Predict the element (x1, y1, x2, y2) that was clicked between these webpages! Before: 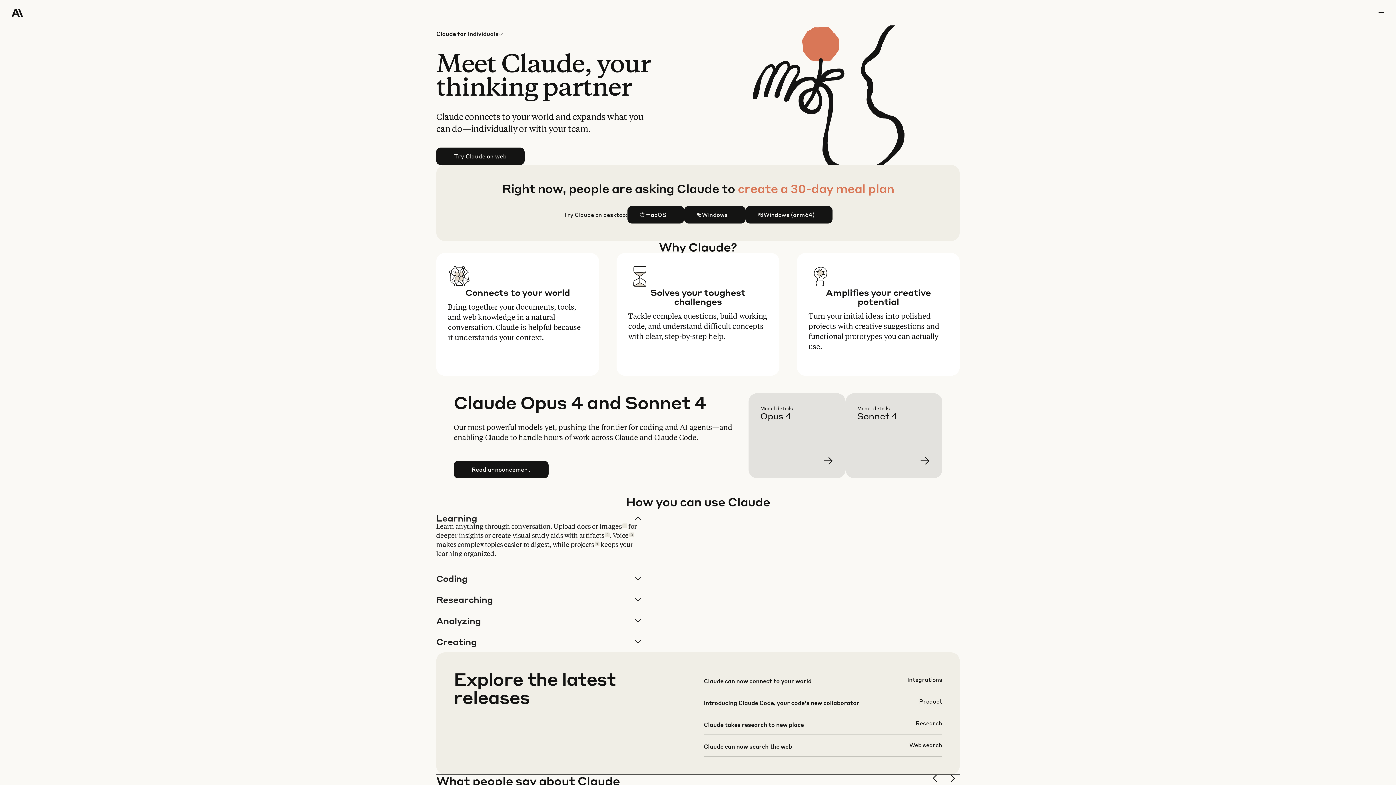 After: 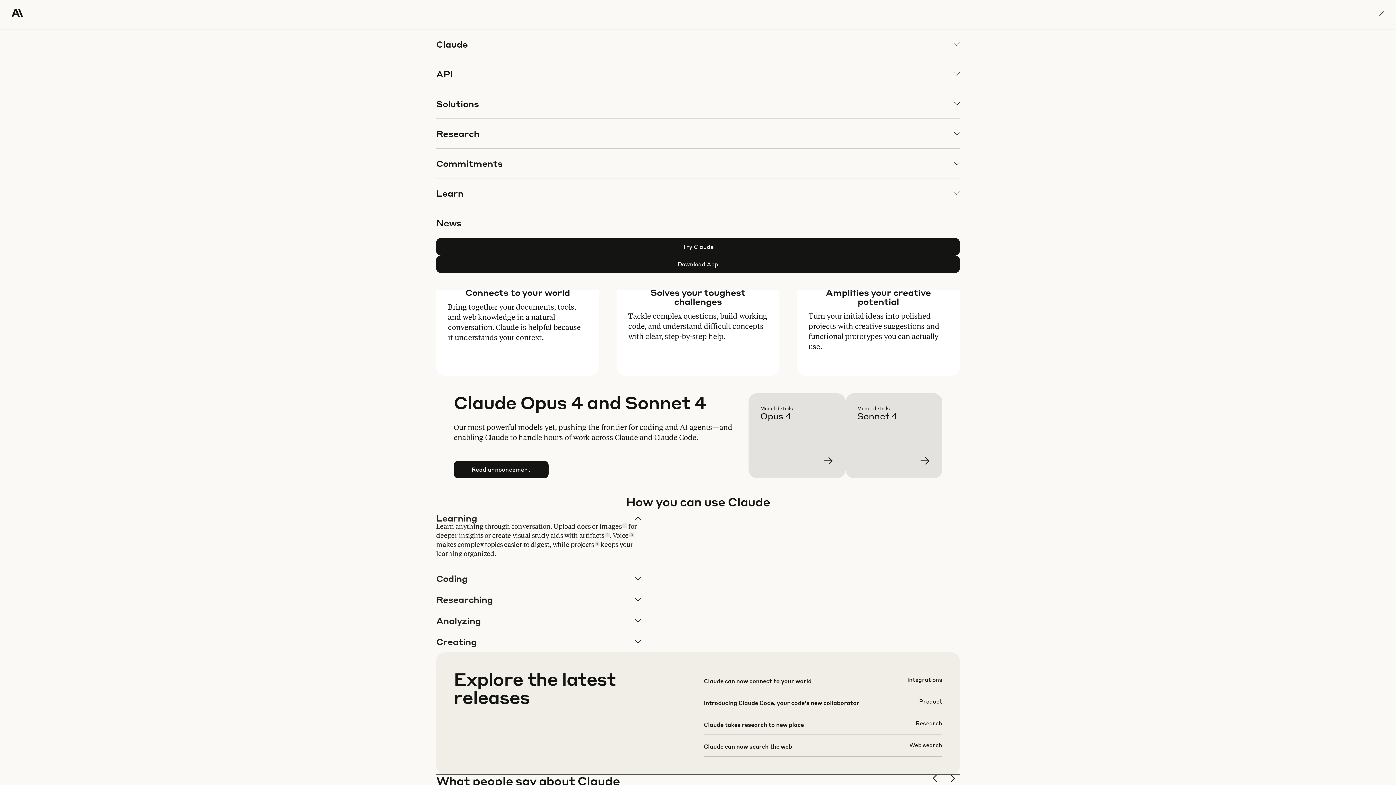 Action: bbox: (1378, 0, 1384, 25) label: menu